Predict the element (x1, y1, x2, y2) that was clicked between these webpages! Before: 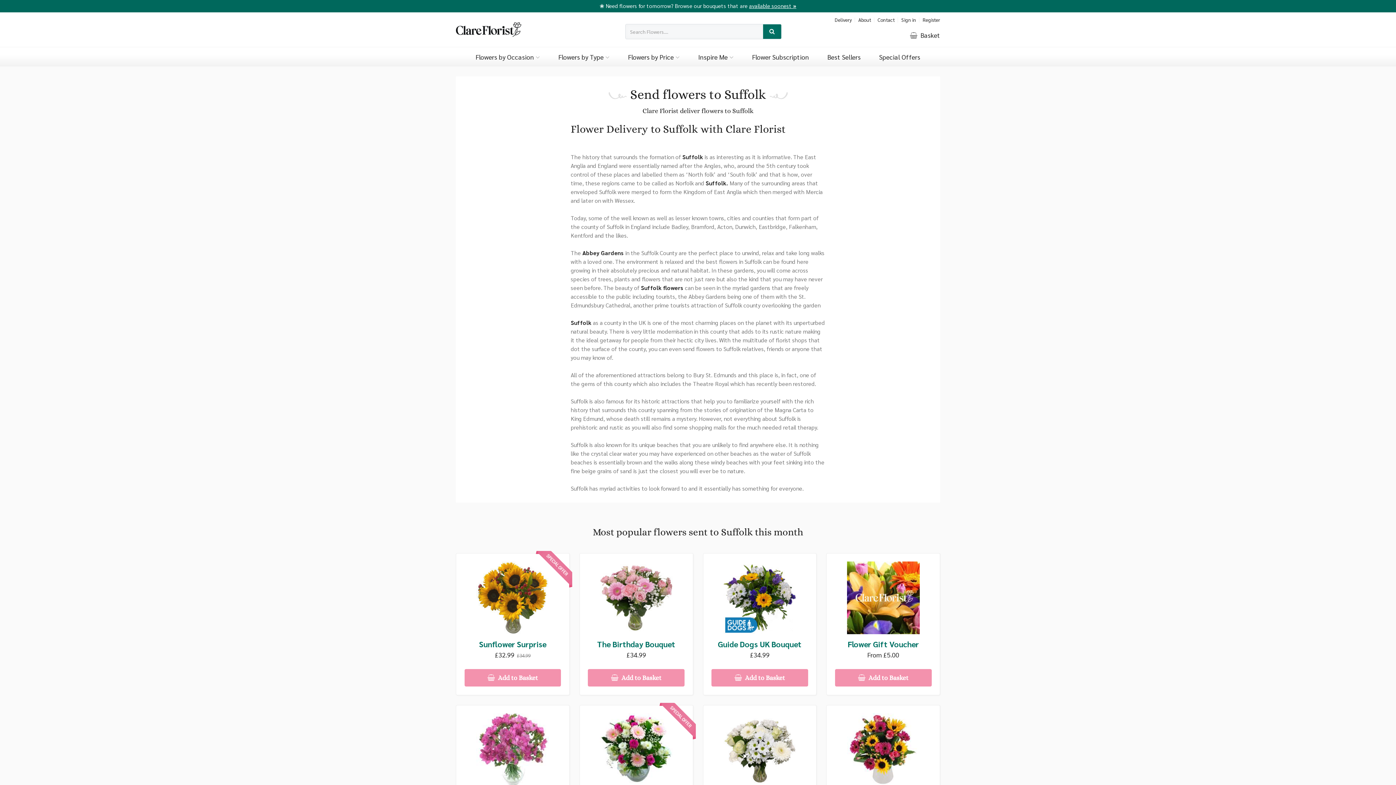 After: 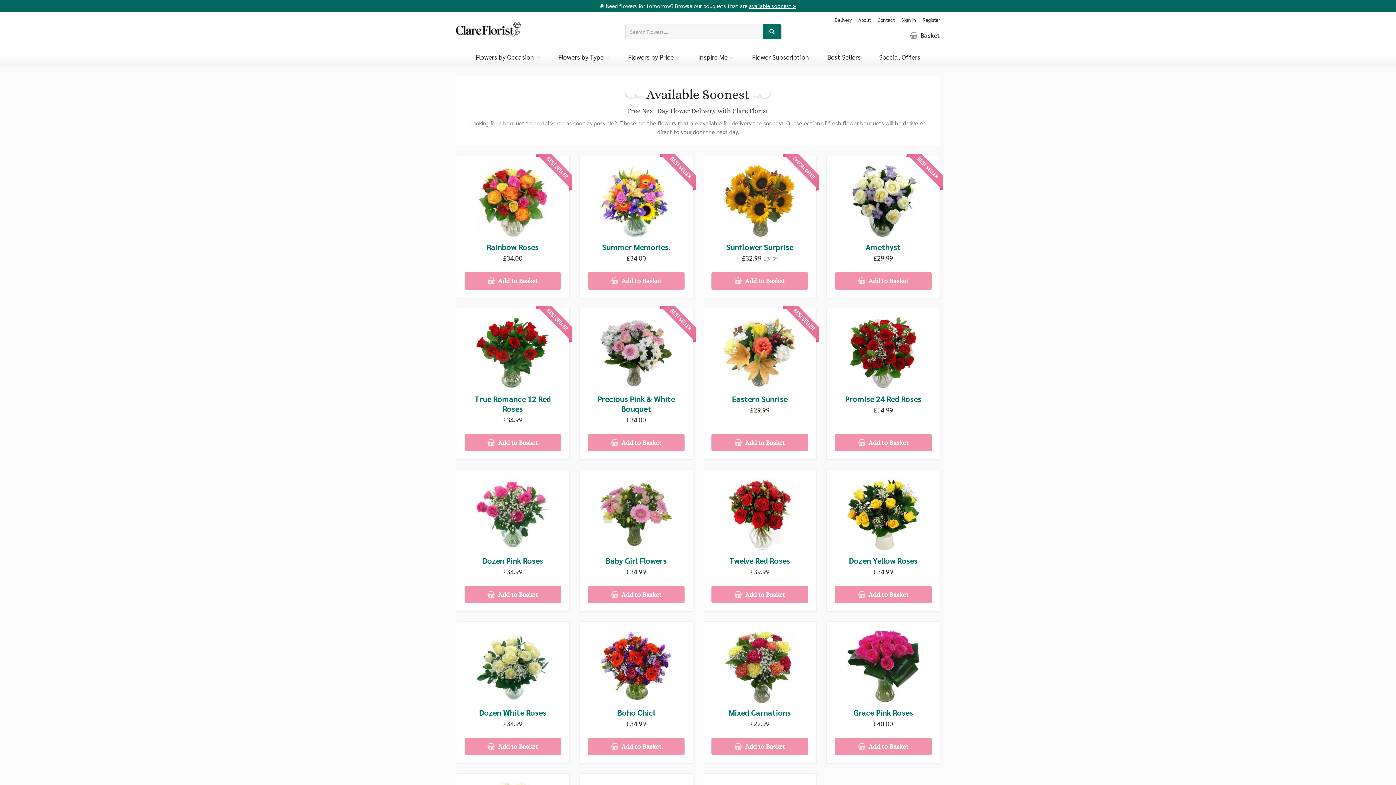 Action: label: available soonest » bbox: (749, 2, 796, 9)